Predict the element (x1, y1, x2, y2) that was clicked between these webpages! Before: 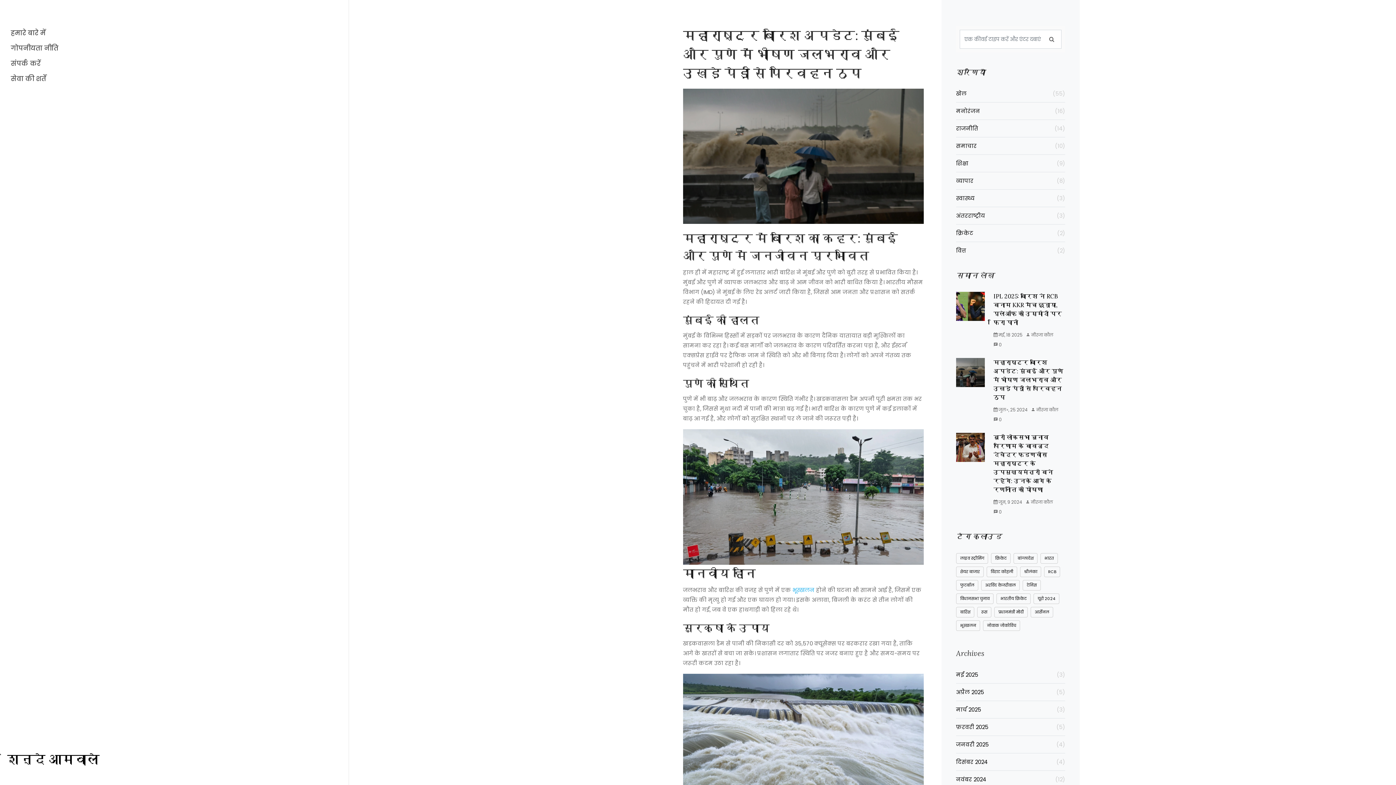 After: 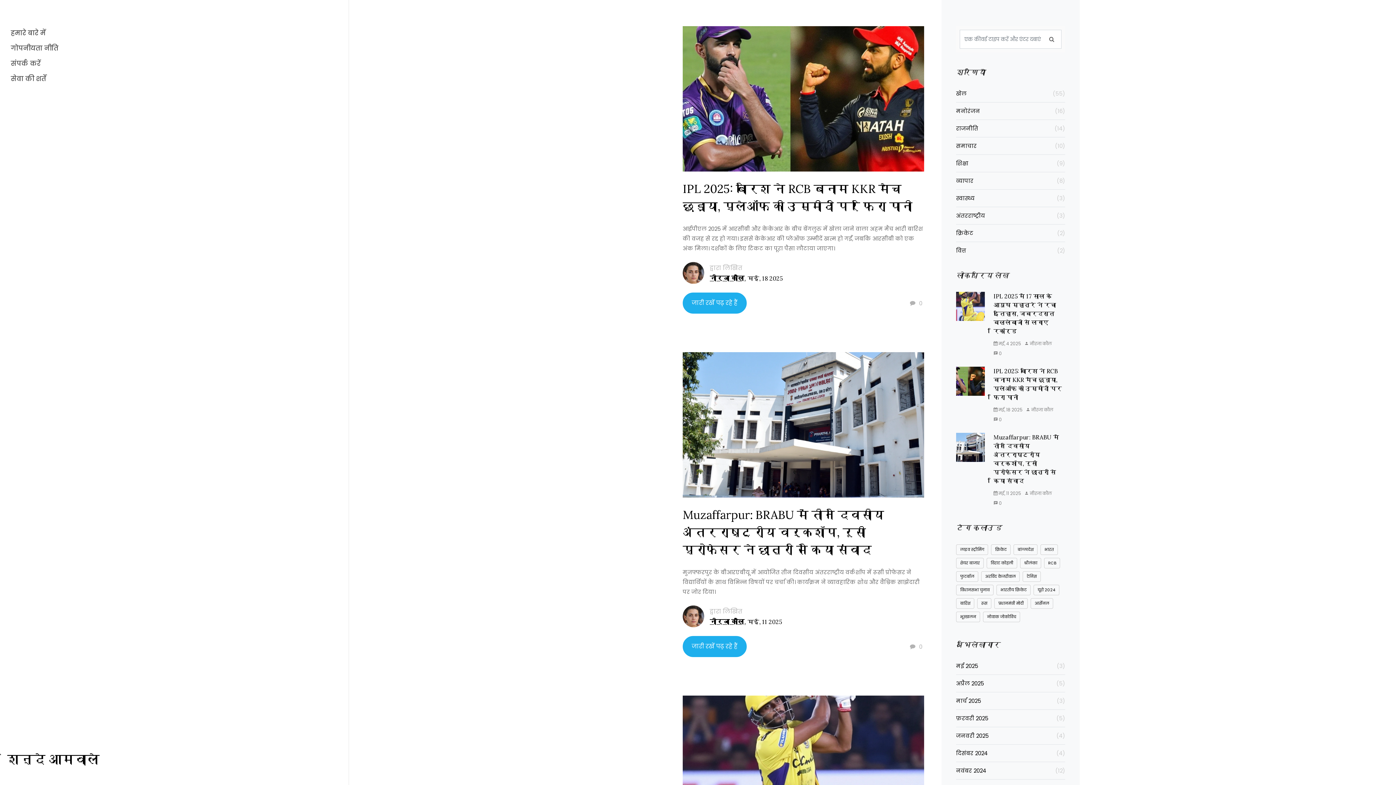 Action: label: विधानसभा चुनाव bbox: (956, 593, 993, 604)